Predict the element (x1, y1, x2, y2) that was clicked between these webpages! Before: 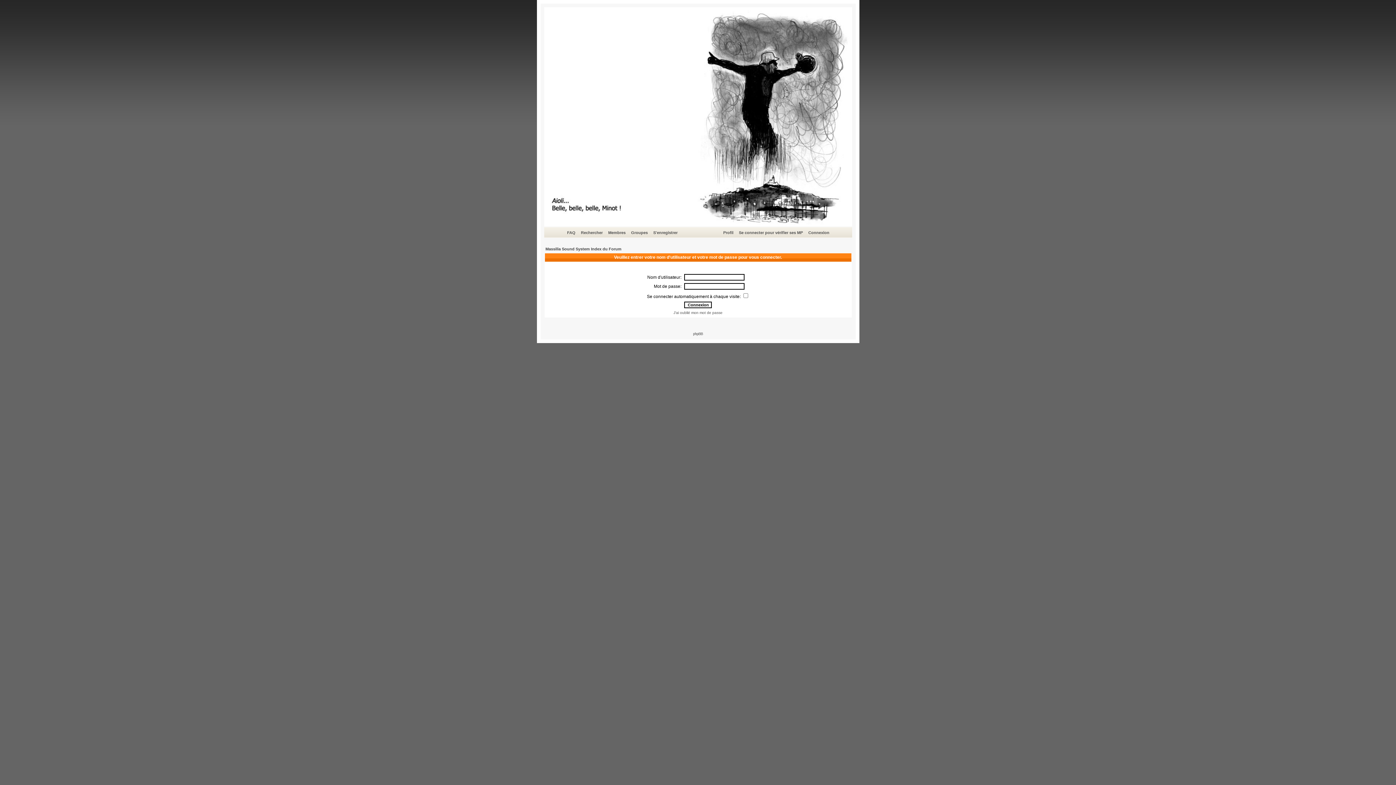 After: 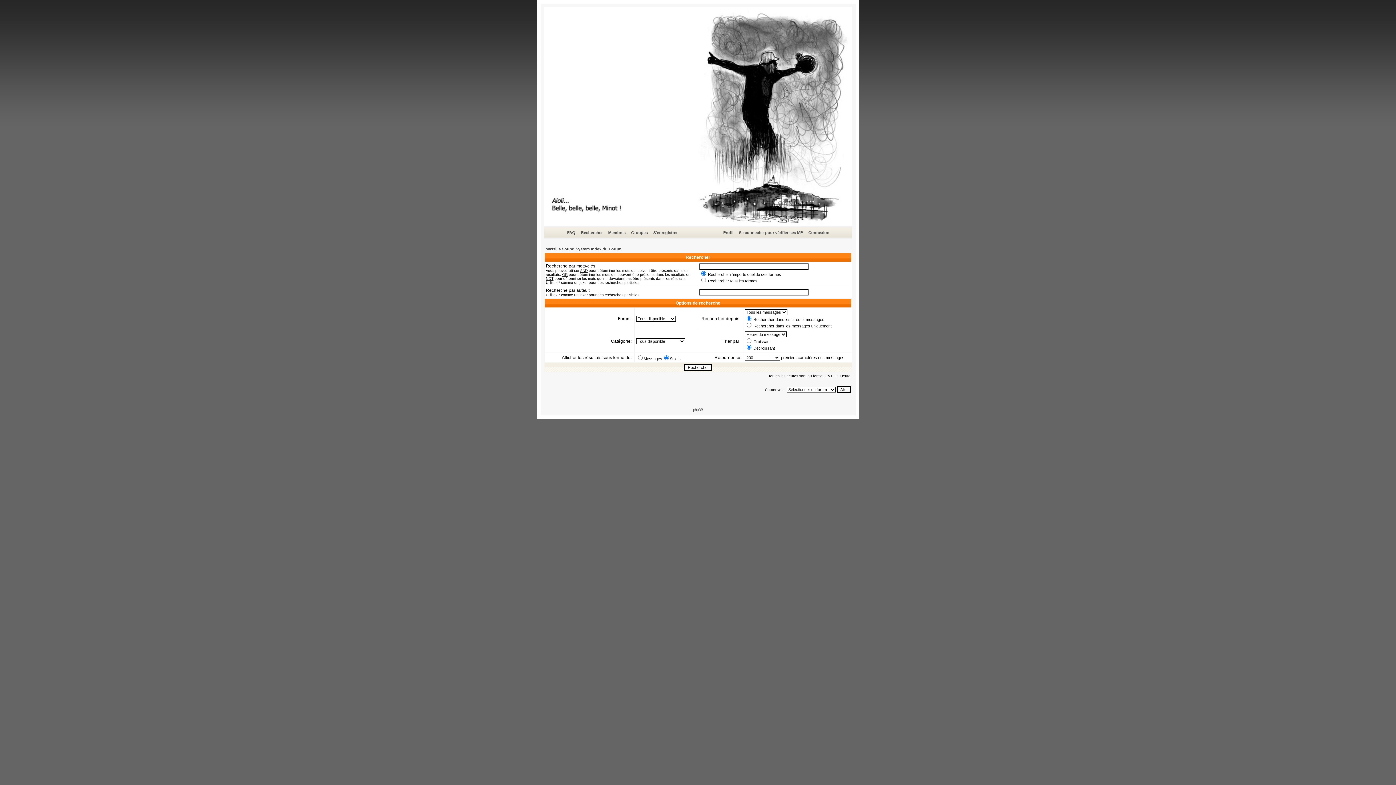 Action: bbox: (580, 229, 604, 236) label: Rechercher